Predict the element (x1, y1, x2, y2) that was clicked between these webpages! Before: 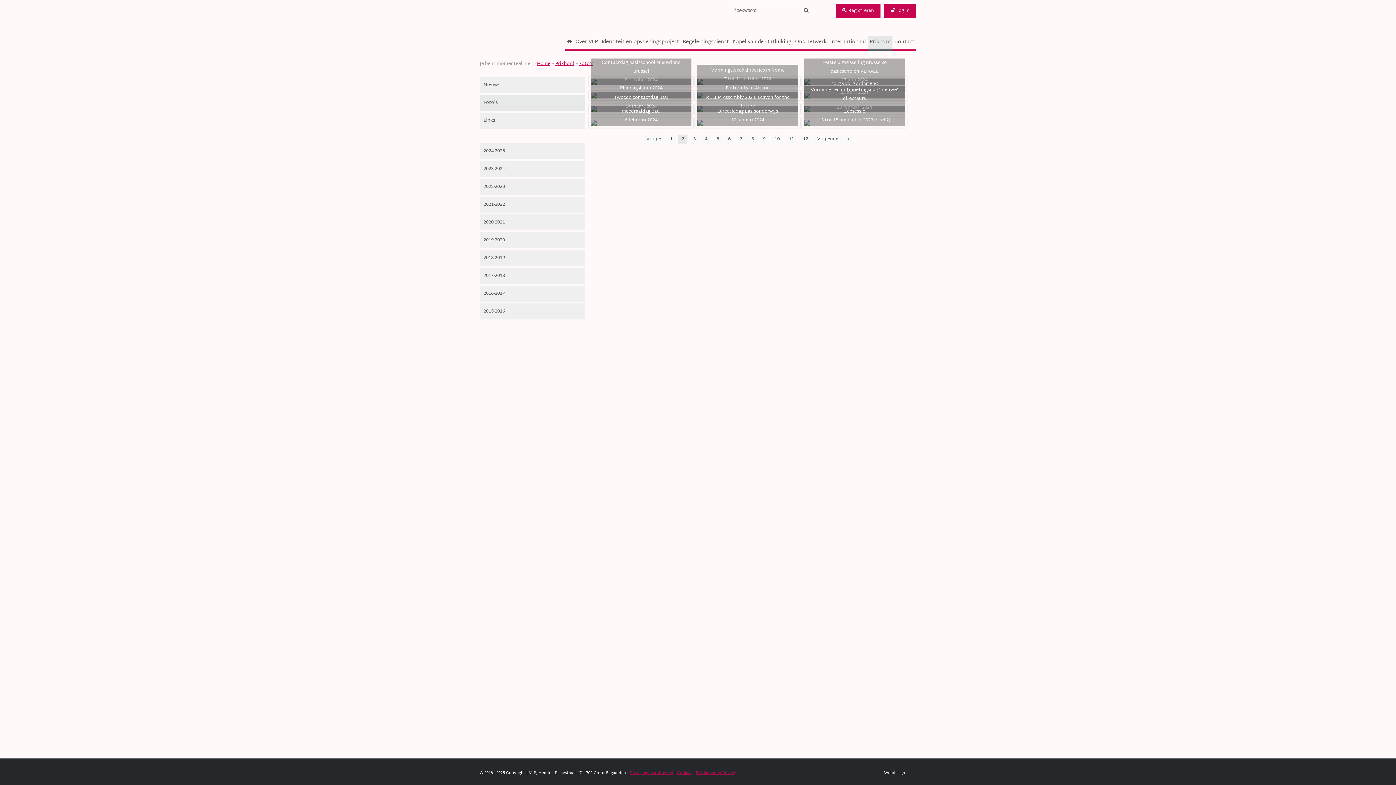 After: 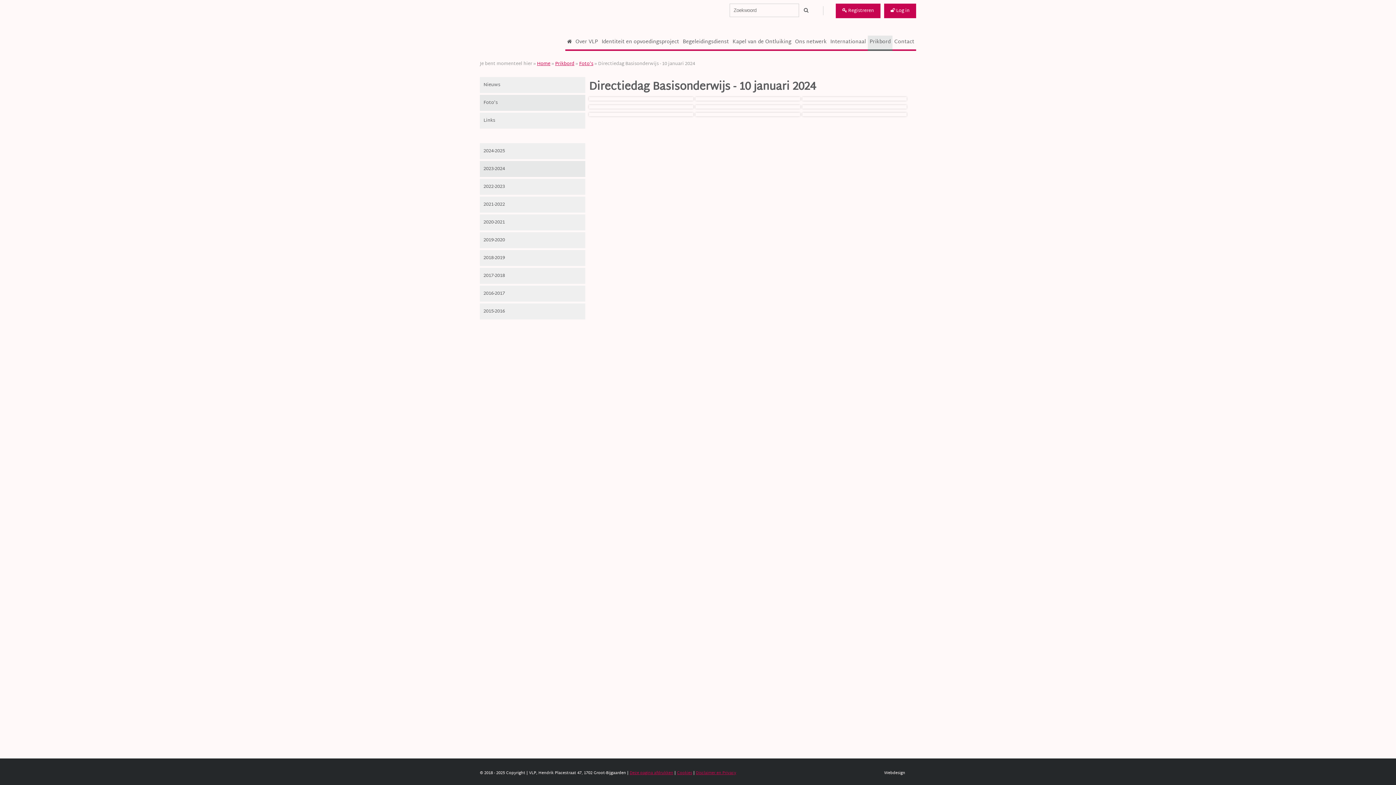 Action: label: Directiedag Basisonderwijs
10 januari 2024 bbox: (695, 118, 802, 127)